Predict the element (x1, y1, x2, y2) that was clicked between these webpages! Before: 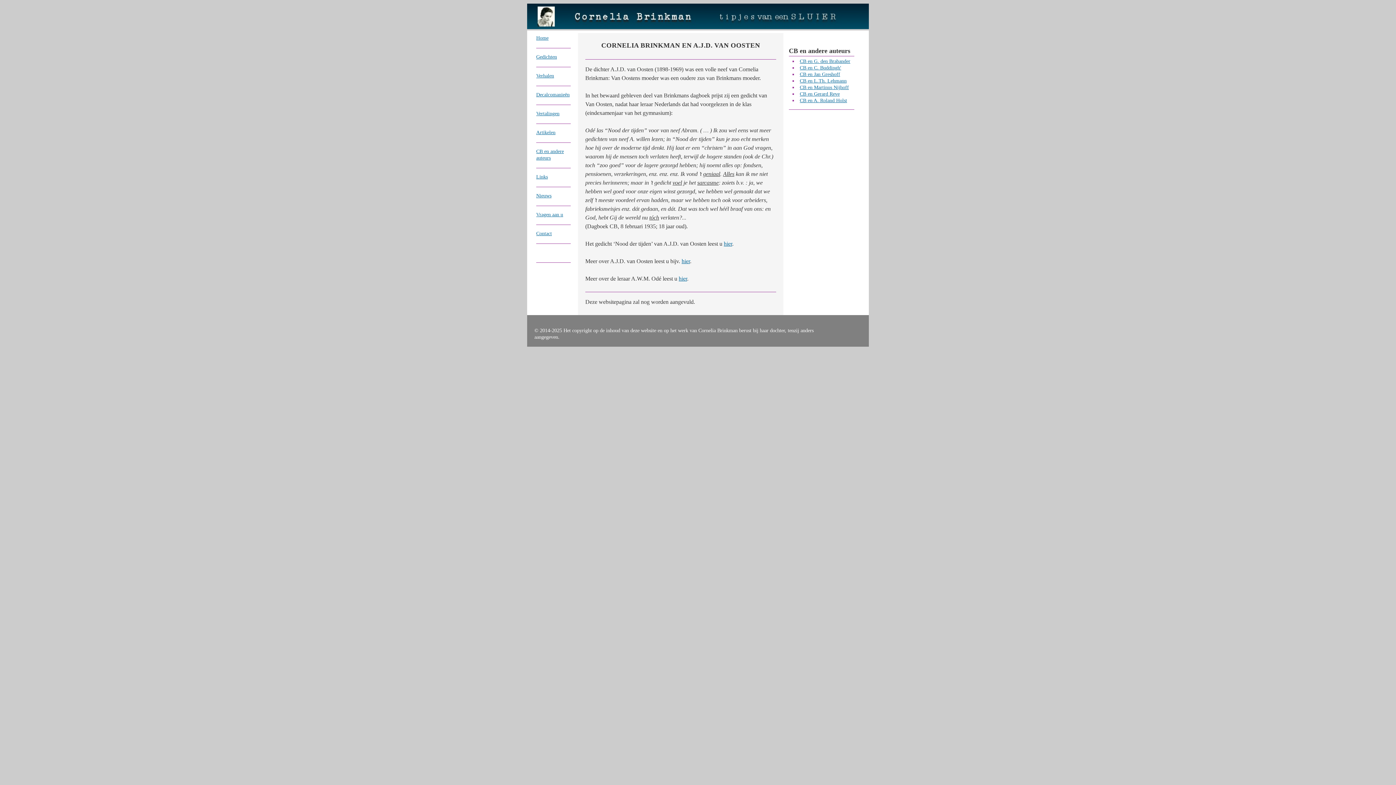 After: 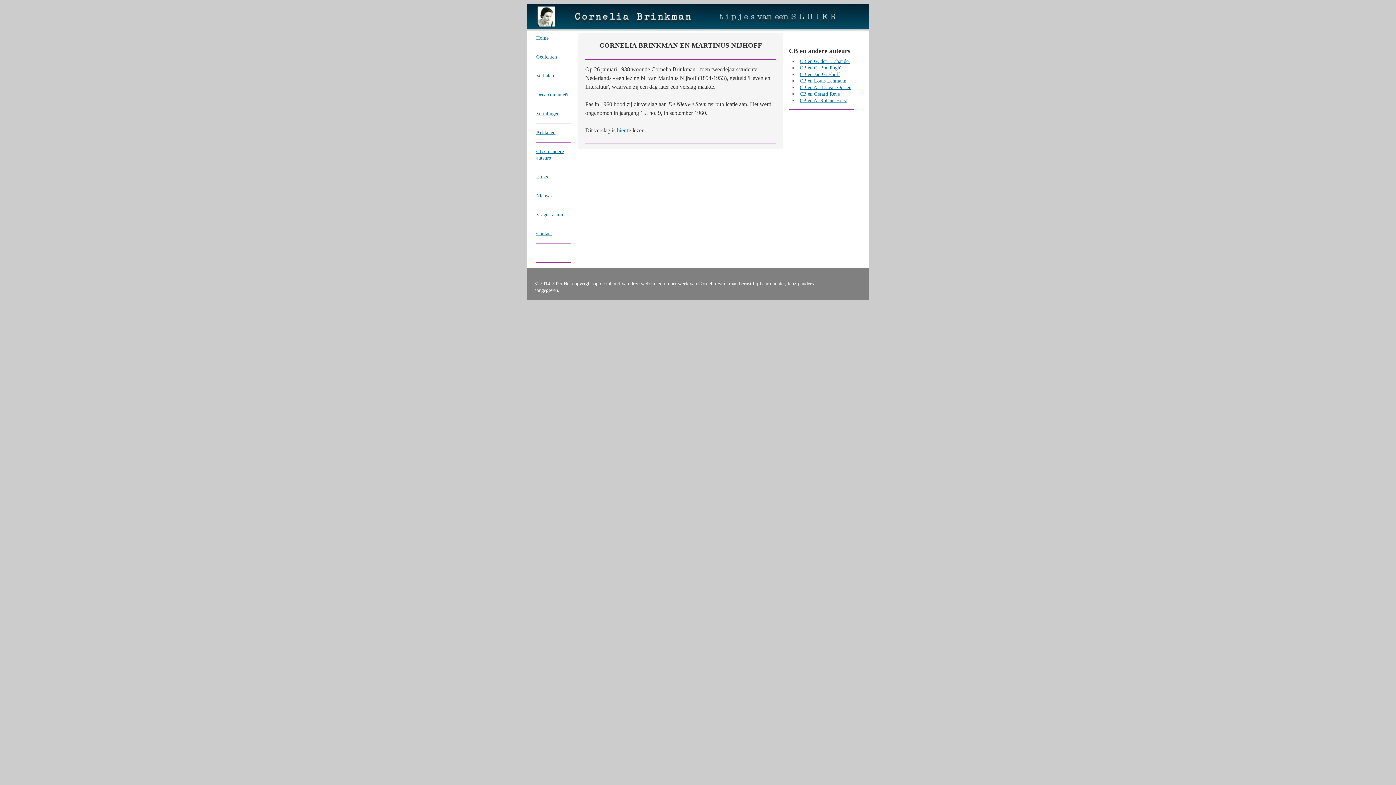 Action: label: CB en Martinus Nijhoff bbox: (800, 84, 849, 90)